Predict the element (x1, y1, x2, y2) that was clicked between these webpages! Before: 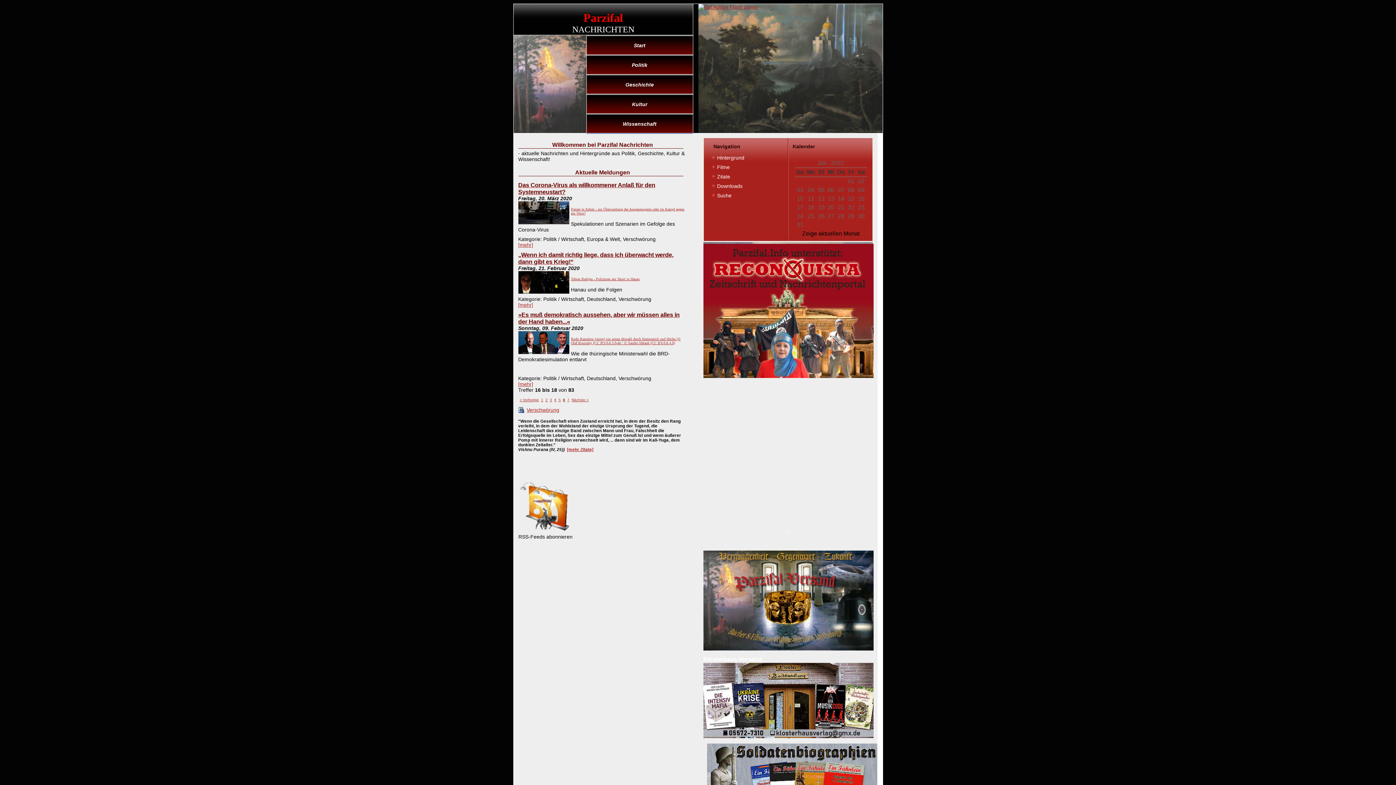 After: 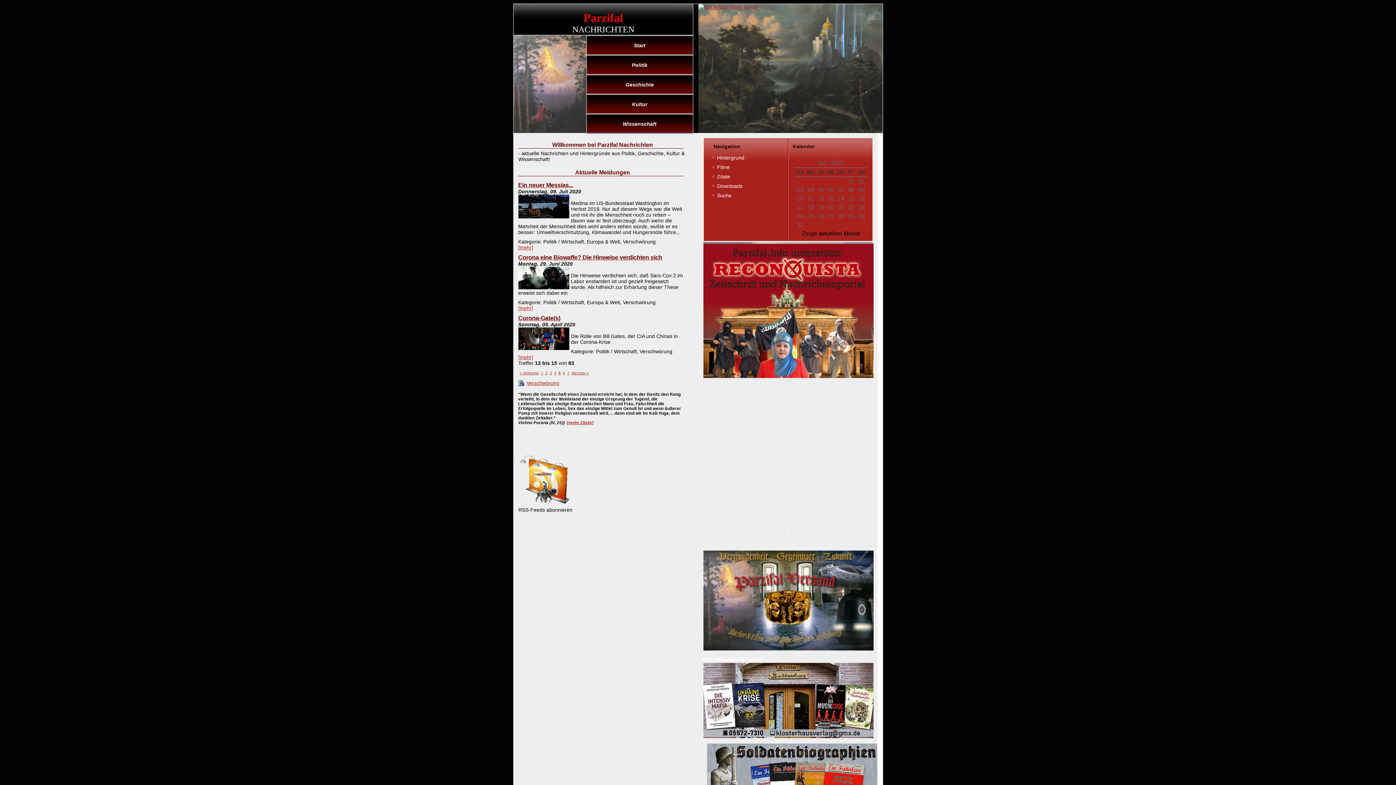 Action: label: < Vorherige bbox: (519, 398, 539, 402)